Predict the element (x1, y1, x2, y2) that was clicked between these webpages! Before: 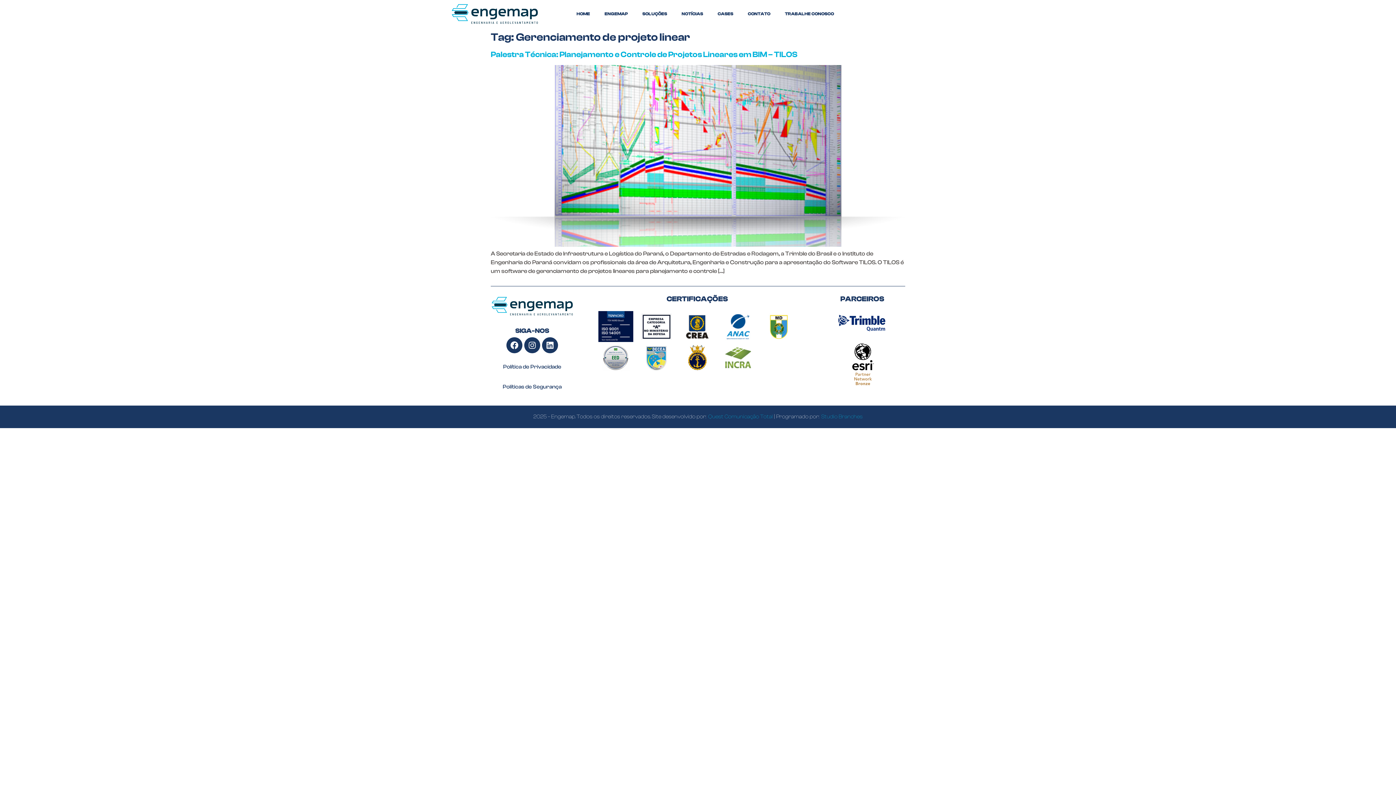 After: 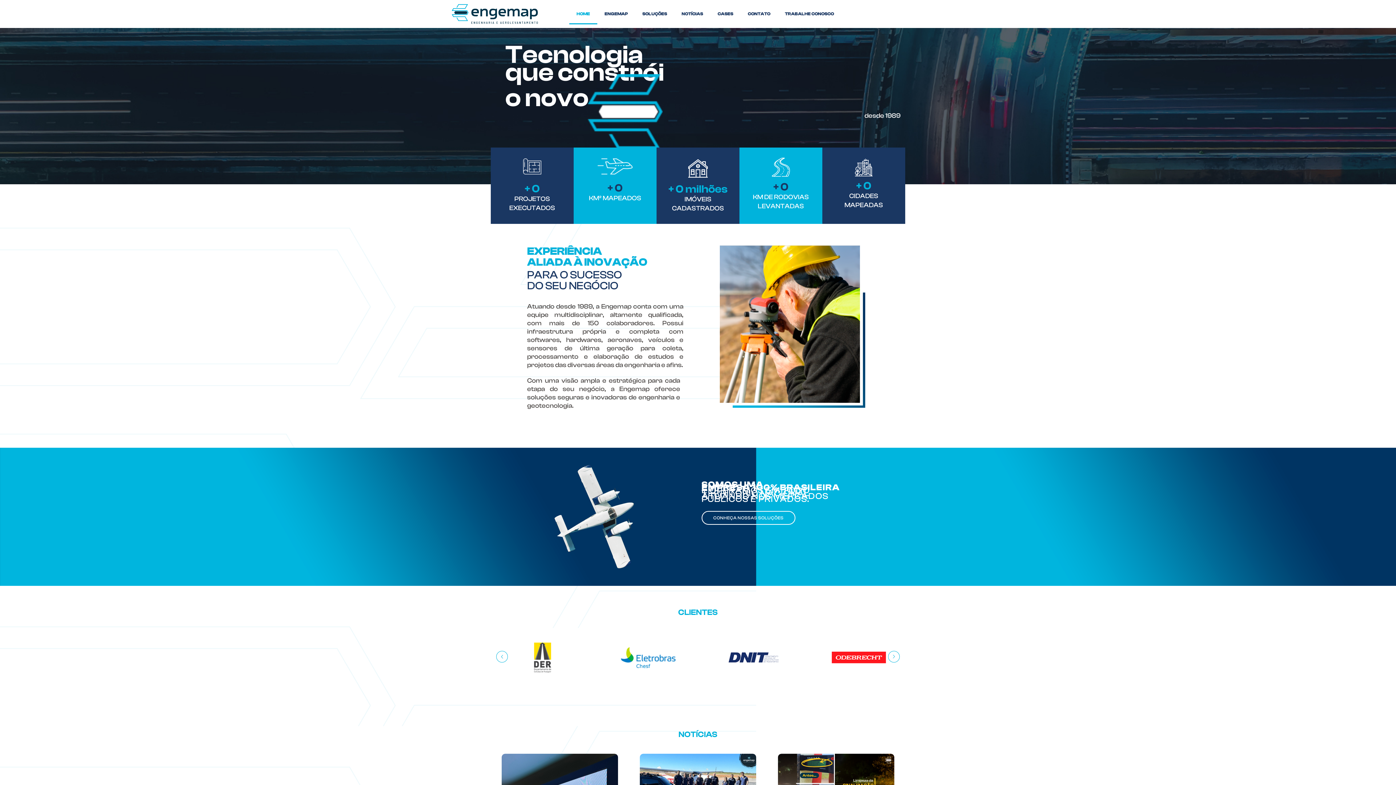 Action: label: HOME bbox: (569, 3, 597, 24)